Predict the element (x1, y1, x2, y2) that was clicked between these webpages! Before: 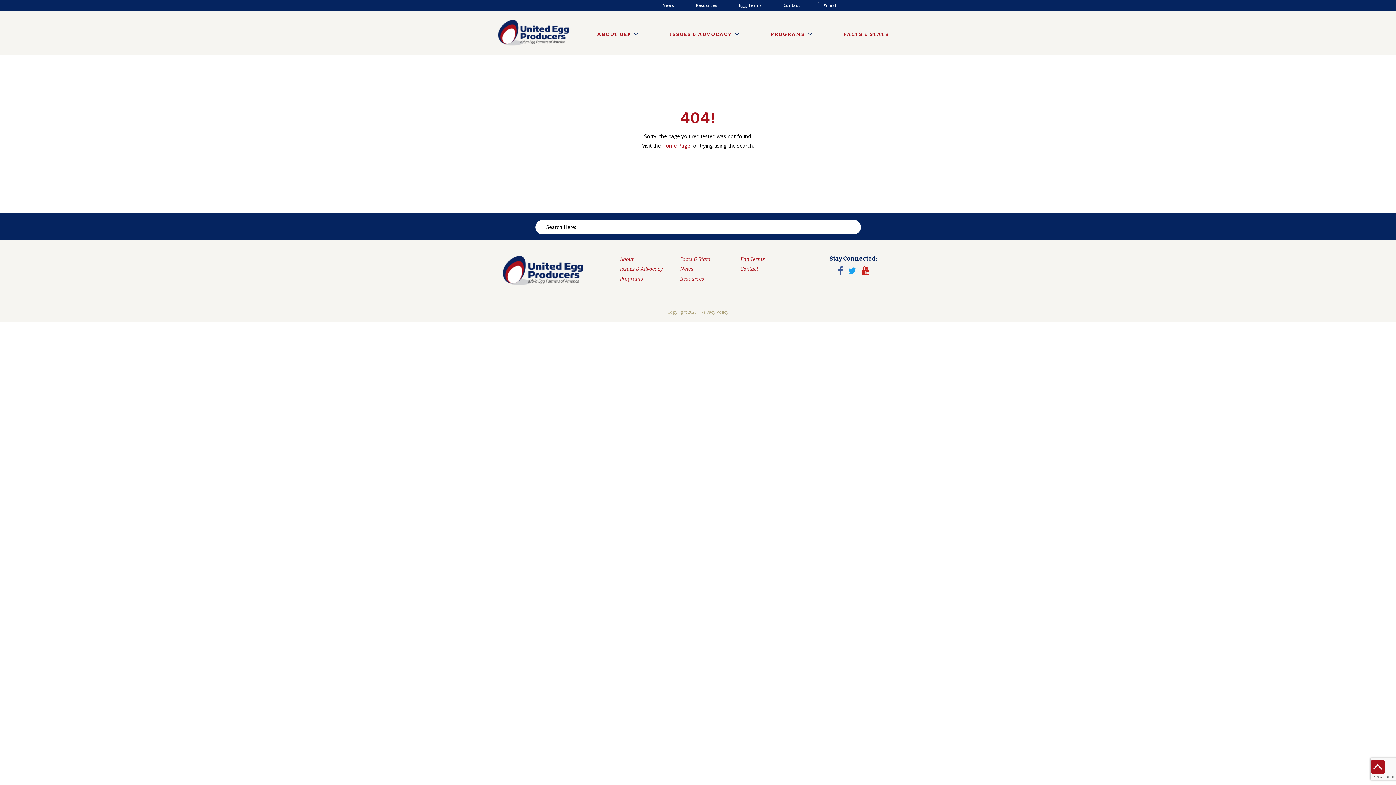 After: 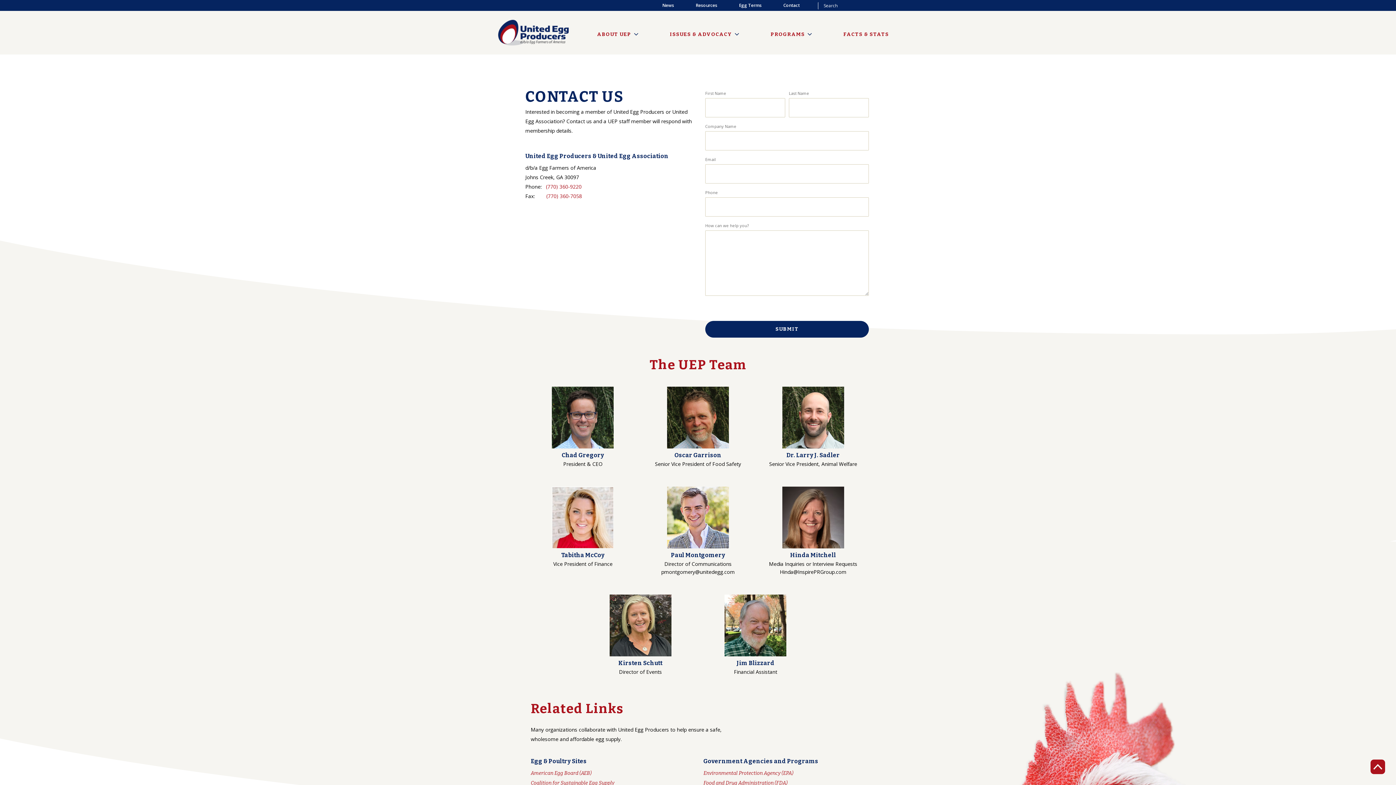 Action: label: Contact bbox: (740, 266, 758, 272)